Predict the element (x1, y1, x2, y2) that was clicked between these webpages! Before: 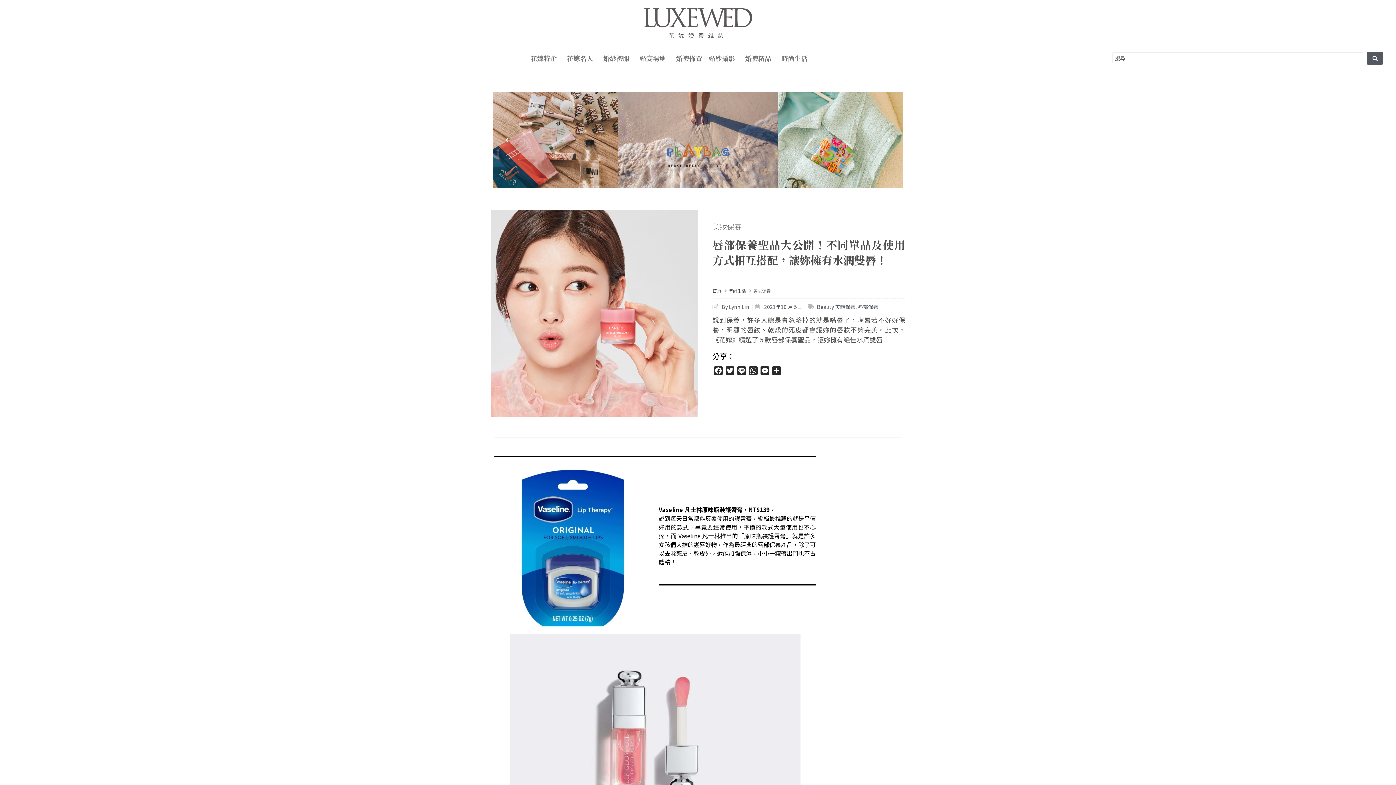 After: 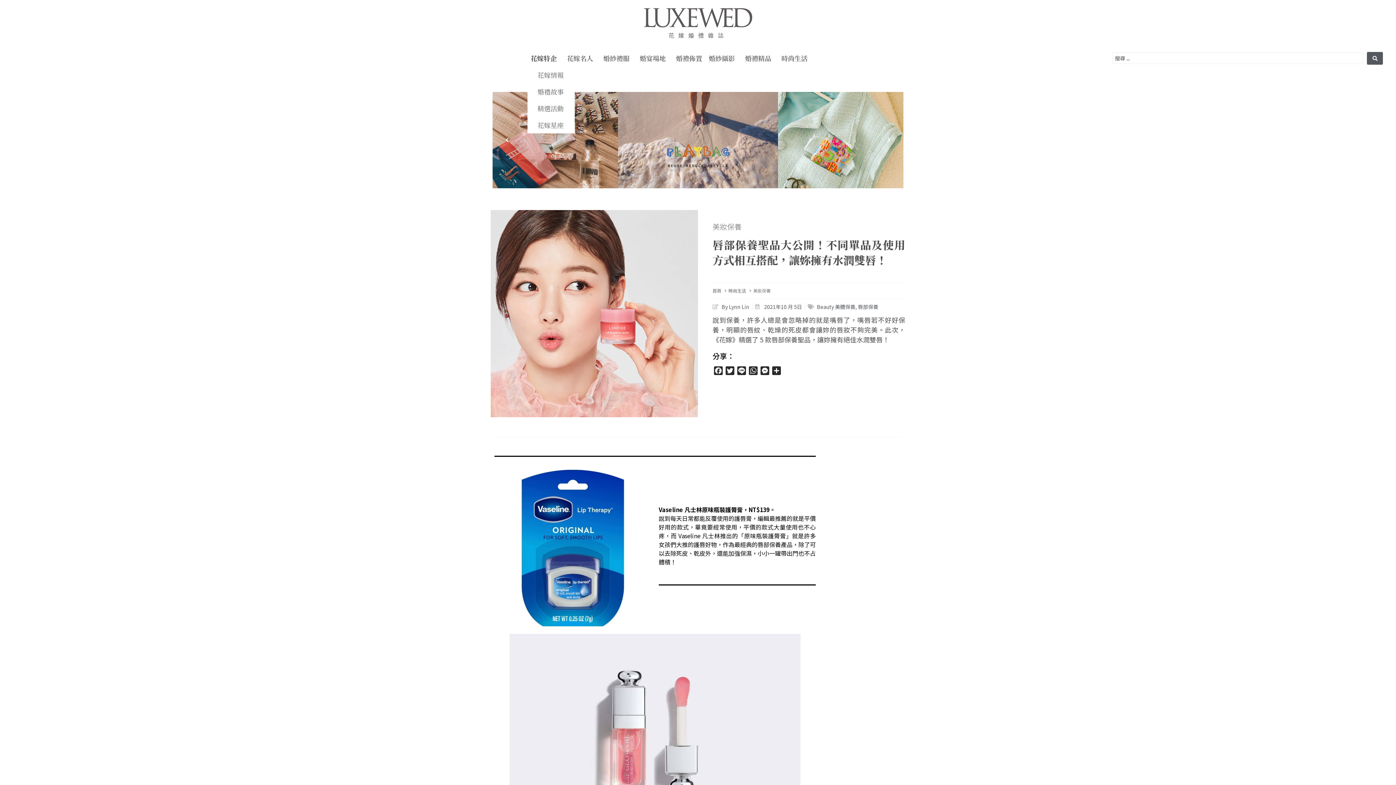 Action: label: 花嫁特企 bbox: (527, 49, 563, 66)